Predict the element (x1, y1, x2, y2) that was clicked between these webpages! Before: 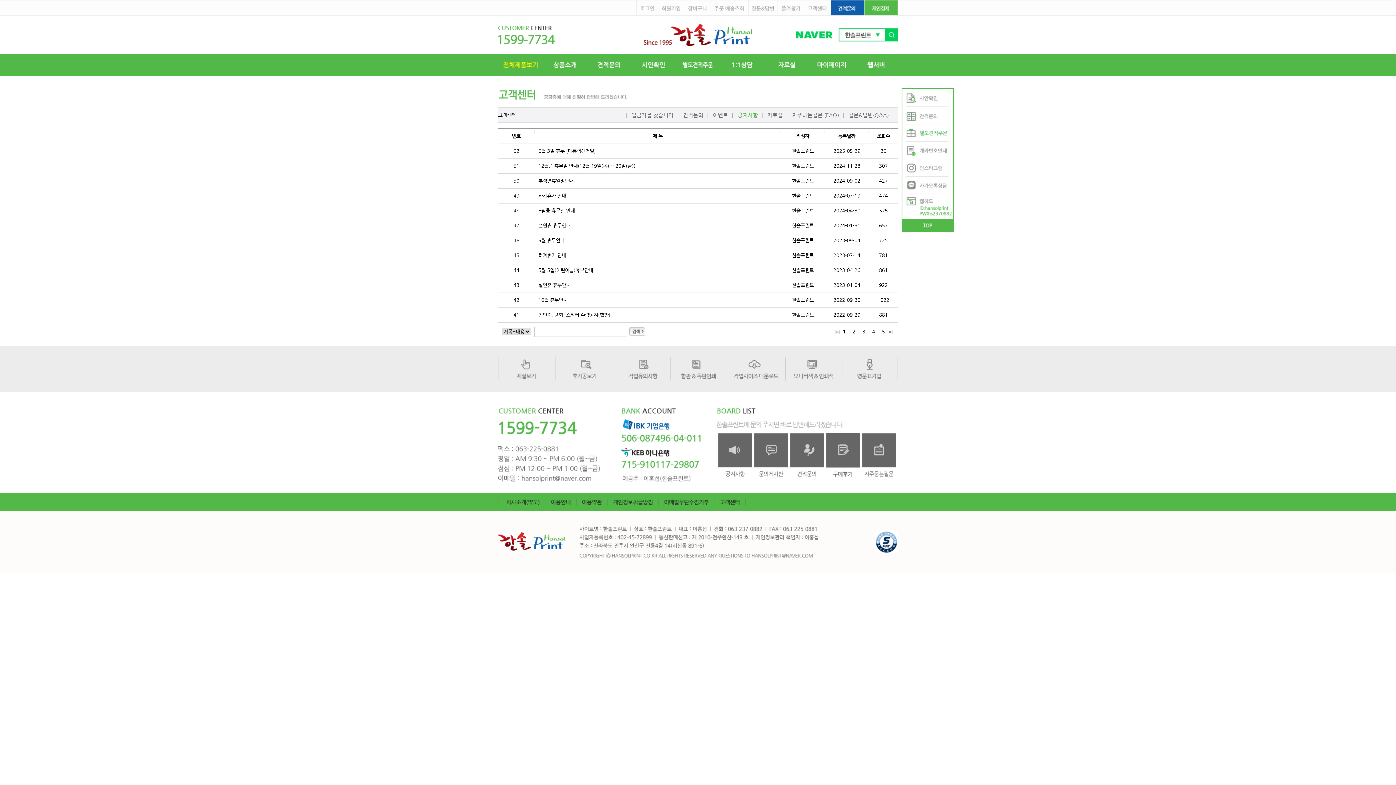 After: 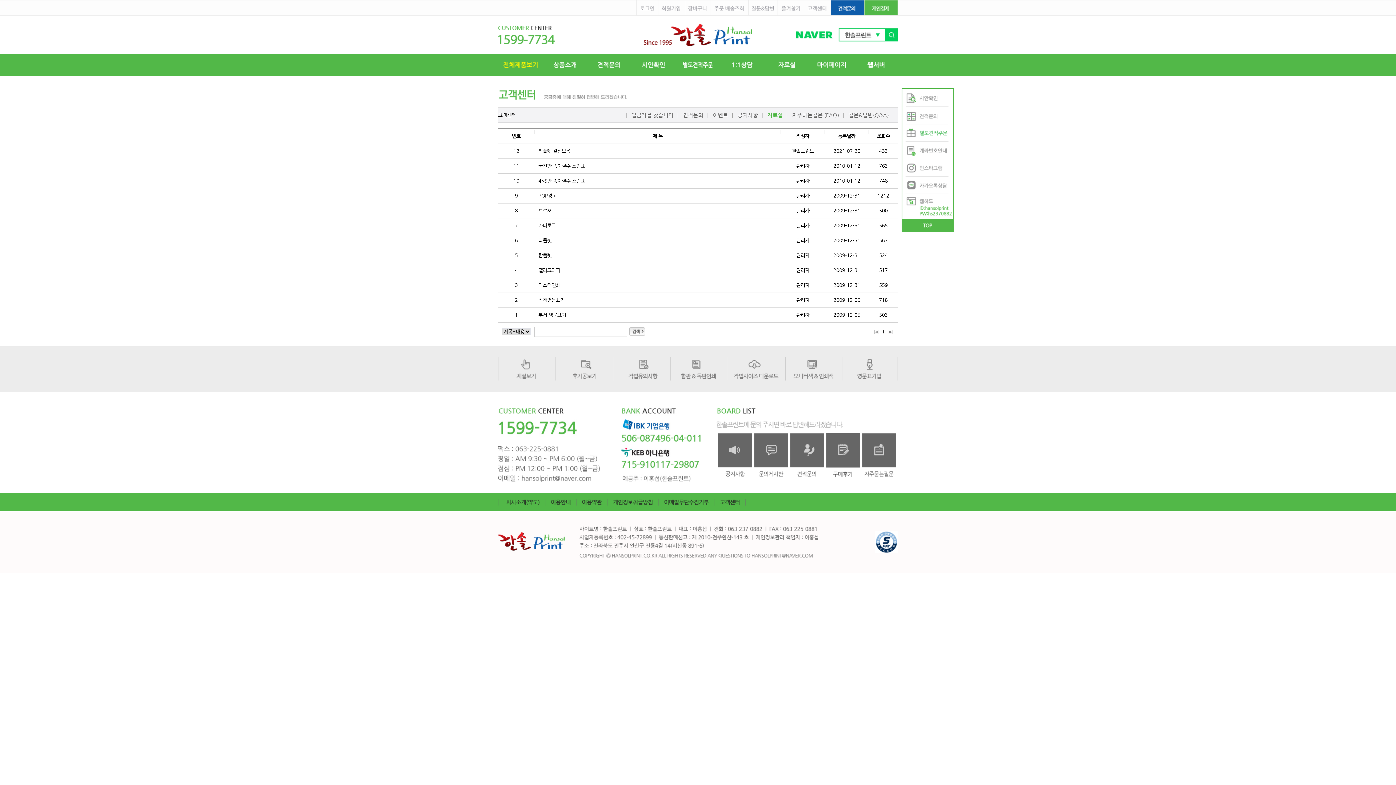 Action: bbox: (778, 61, 795, 67)